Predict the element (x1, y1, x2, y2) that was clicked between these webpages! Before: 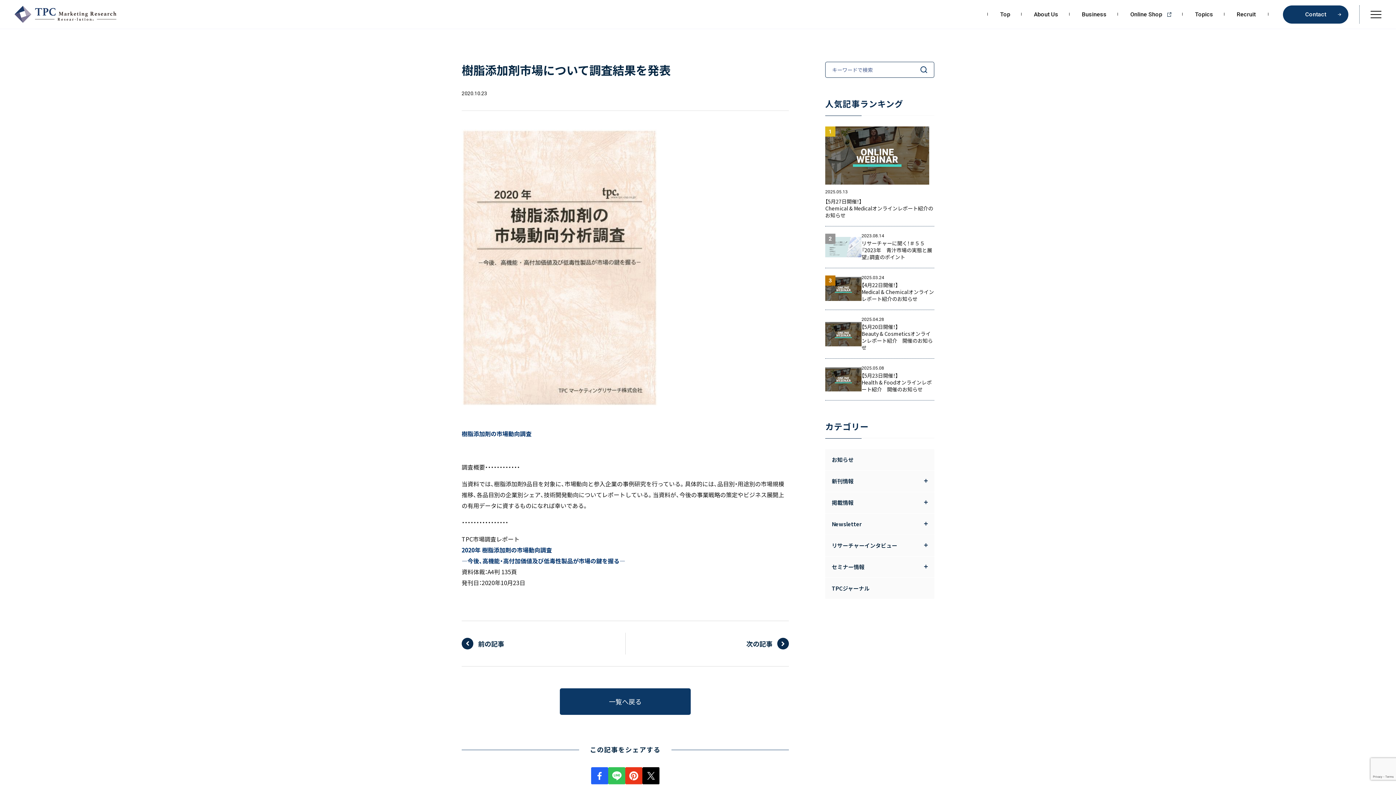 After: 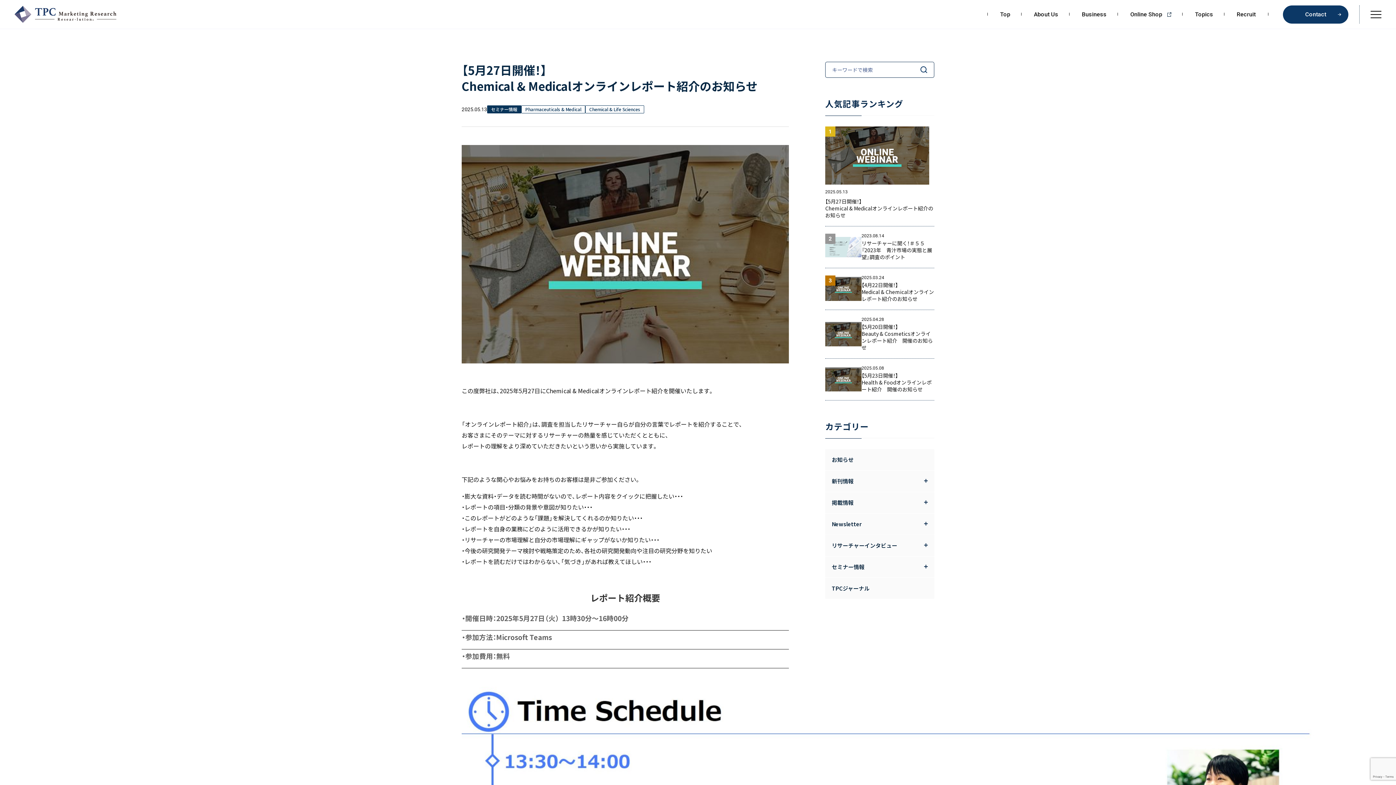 Action: bbox: (825, 126, 934, 218) label: 2025.05.13

【5月27日開催！】
Chemical & Medicalオンラインレポート紹介のお知らせ